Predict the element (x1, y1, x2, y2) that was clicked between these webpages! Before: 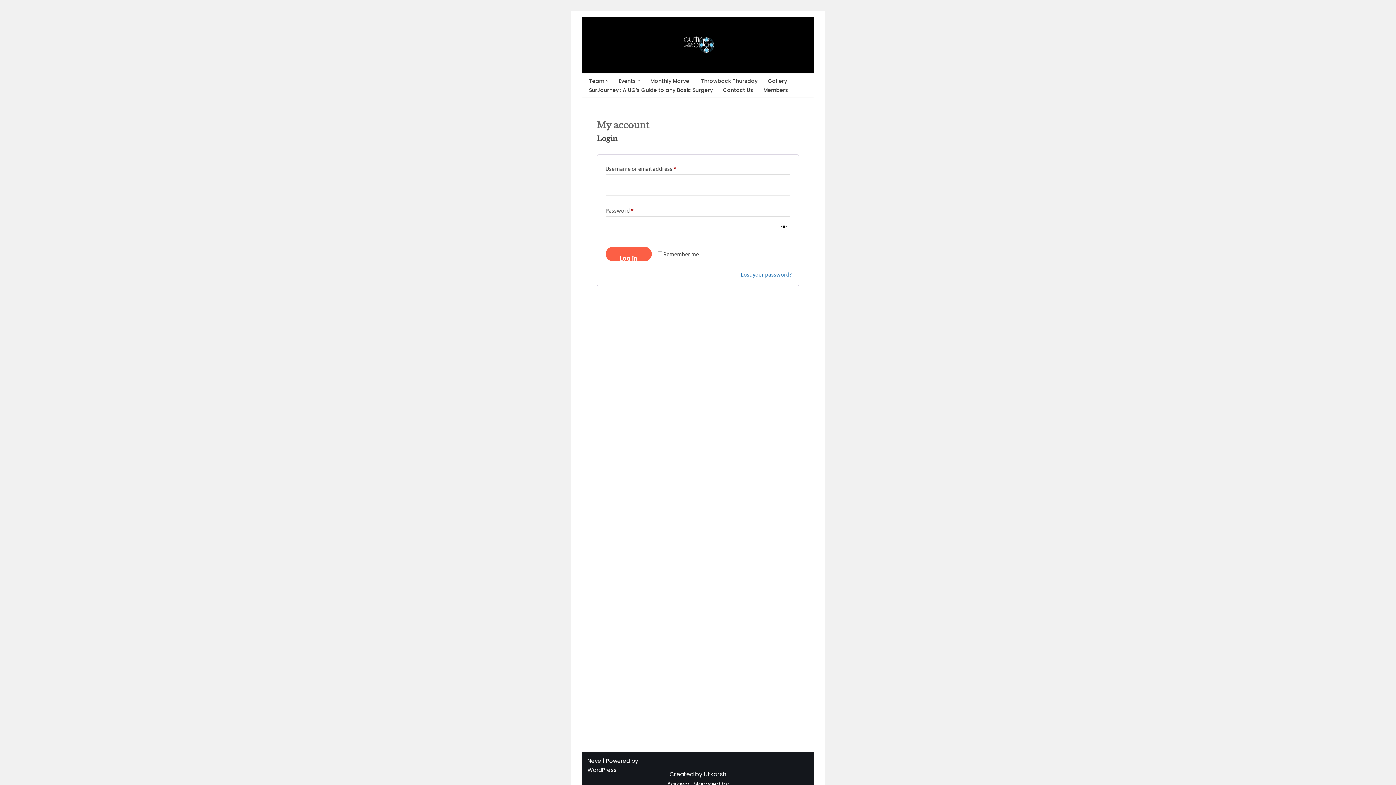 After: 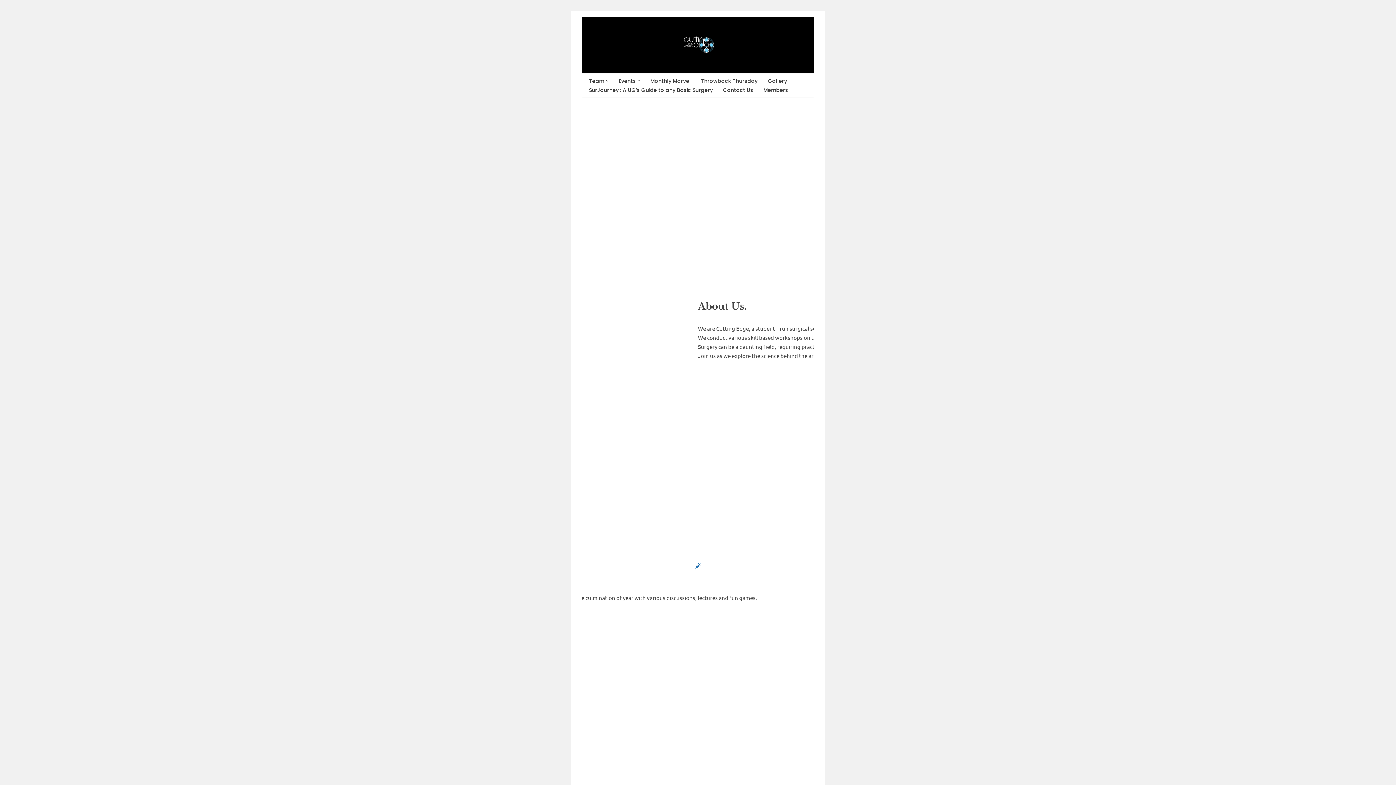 Action: label: Cutting Edge bbox: (676, 23, 720, 66)